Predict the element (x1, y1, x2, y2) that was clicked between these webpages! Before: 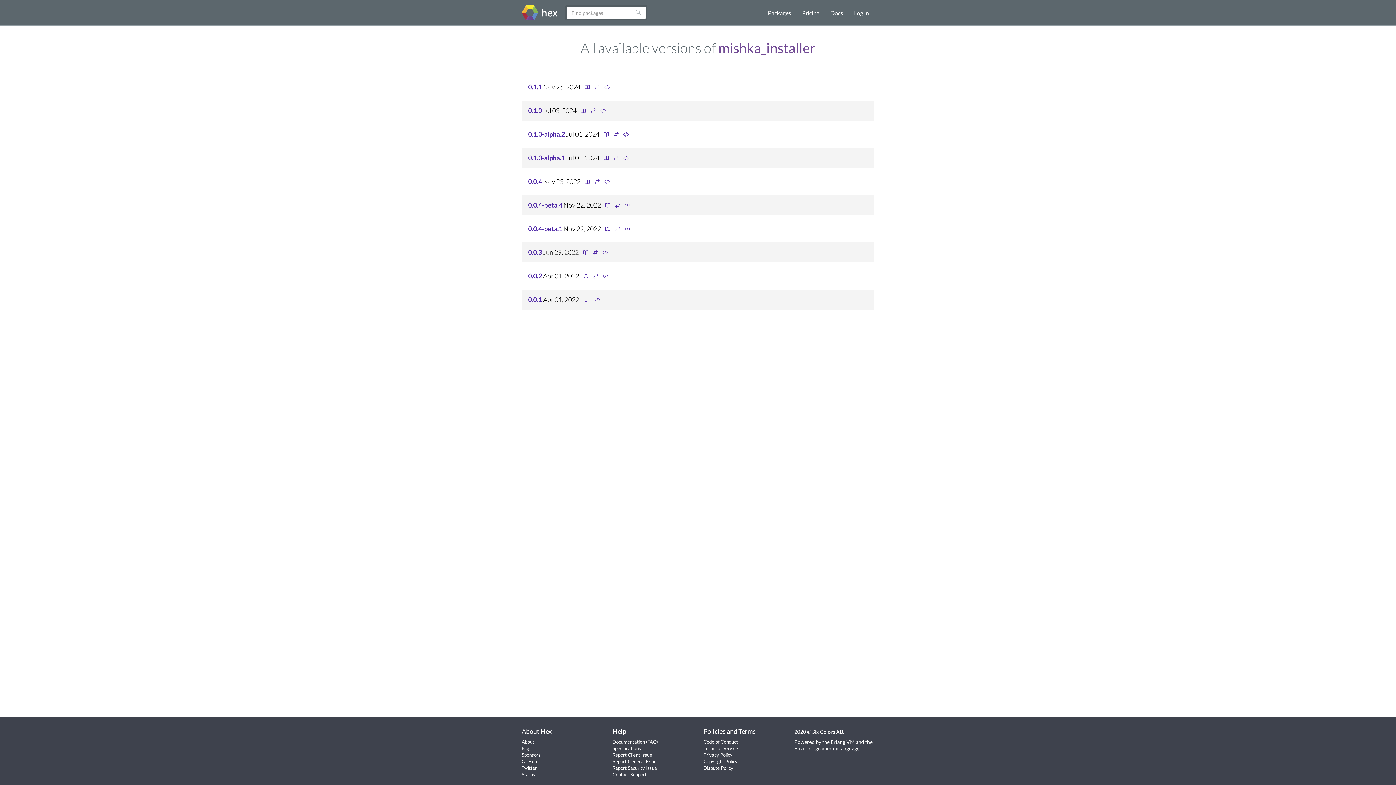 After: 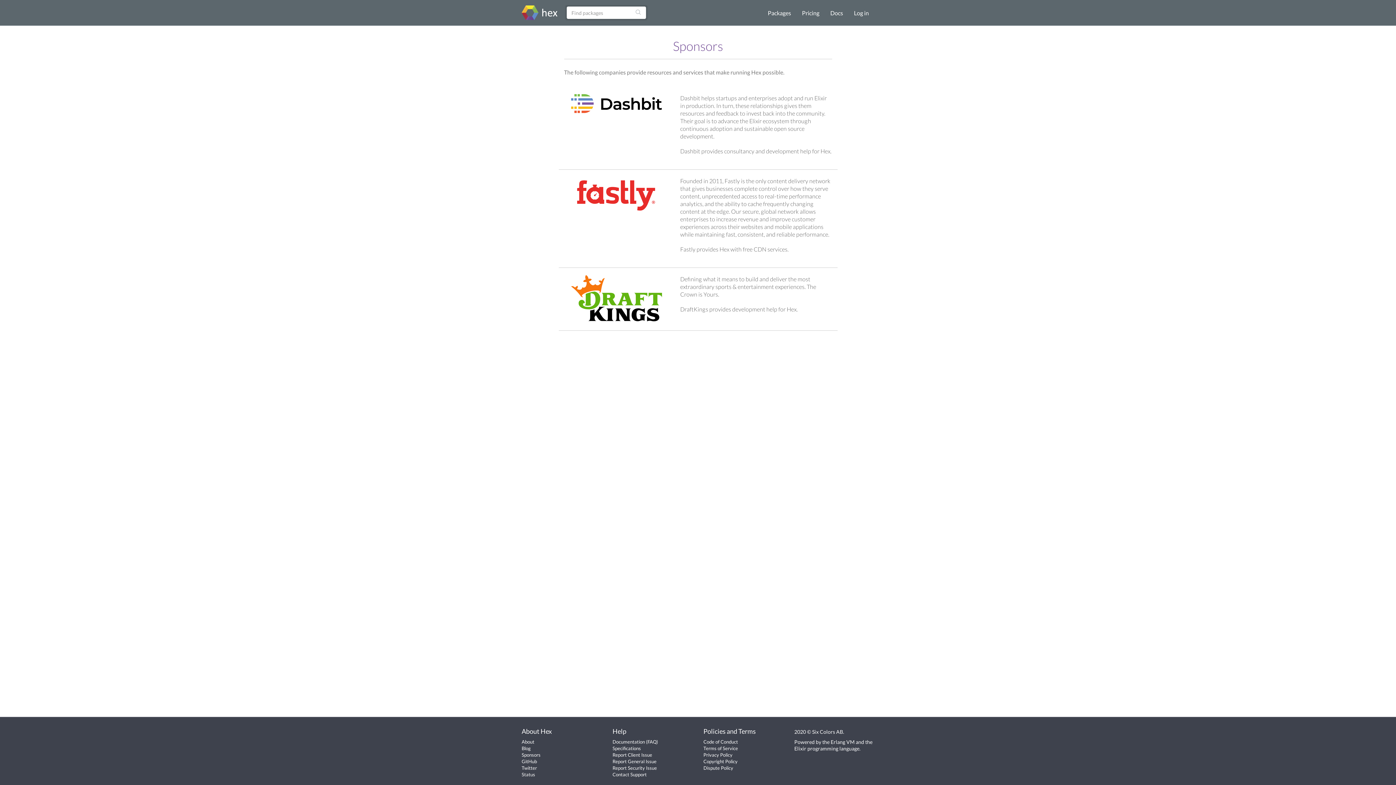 Action: label: Sponsors bbox: (521, 752, 540, 758)